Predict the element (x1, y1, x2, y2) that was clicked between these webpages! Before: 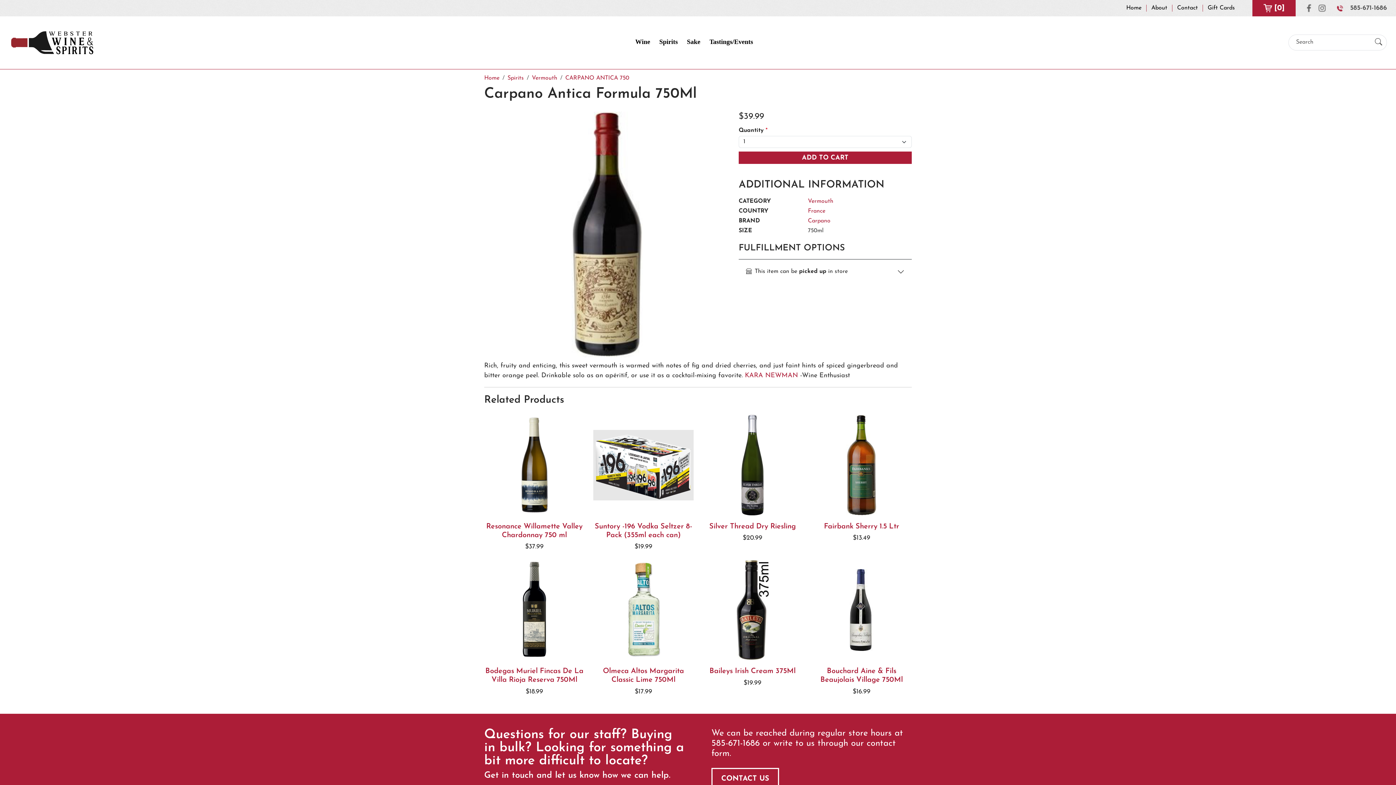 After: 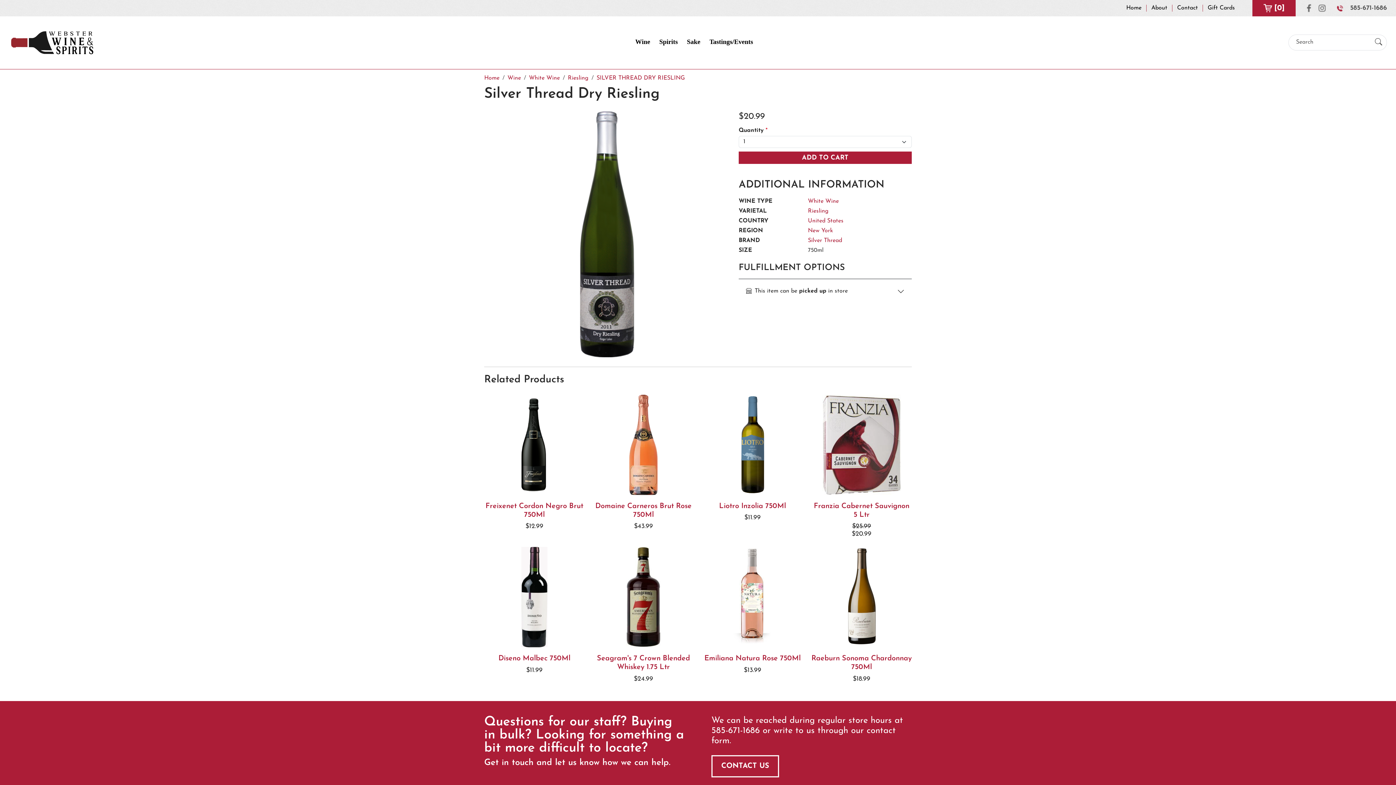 Action: label: Silver Thread Dry Riesling bbox: (709, 523, 796, 530)